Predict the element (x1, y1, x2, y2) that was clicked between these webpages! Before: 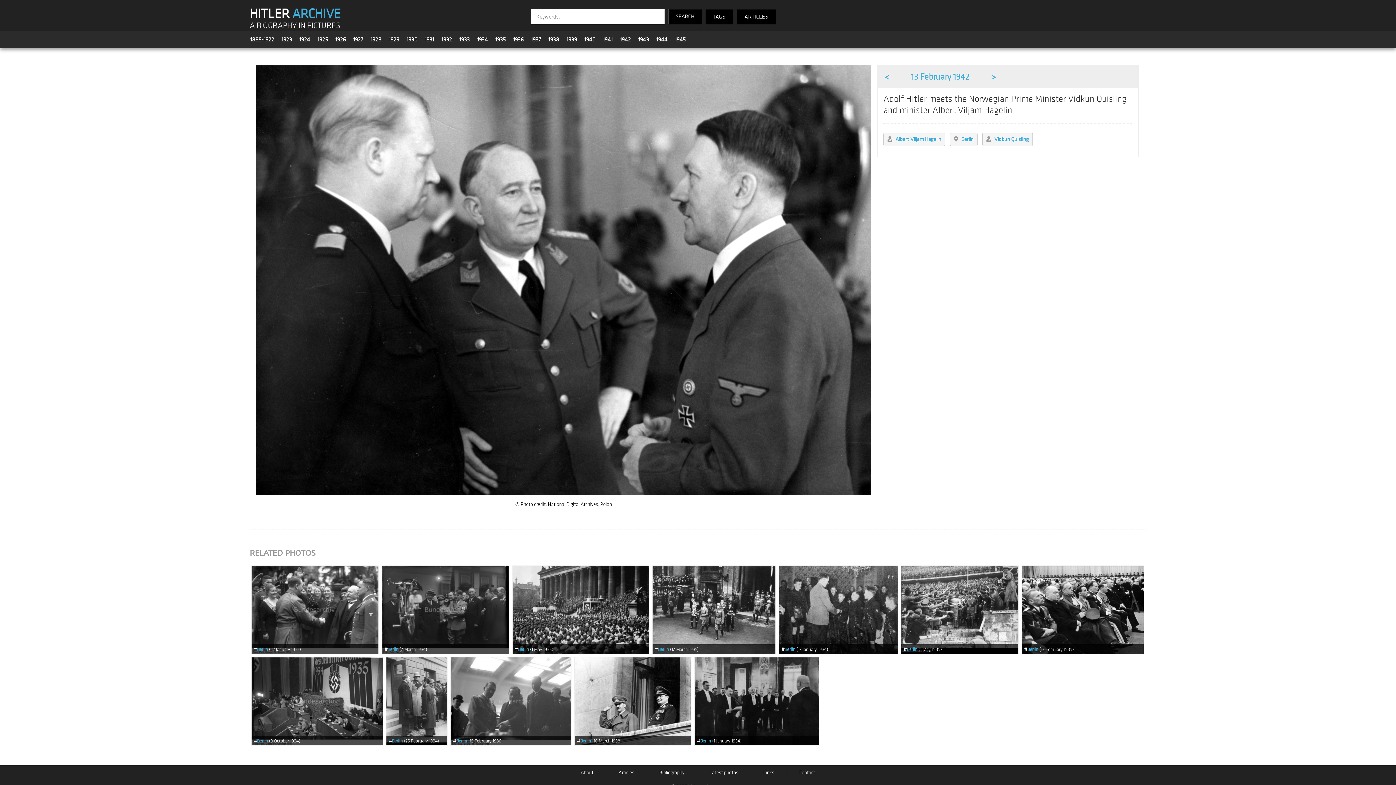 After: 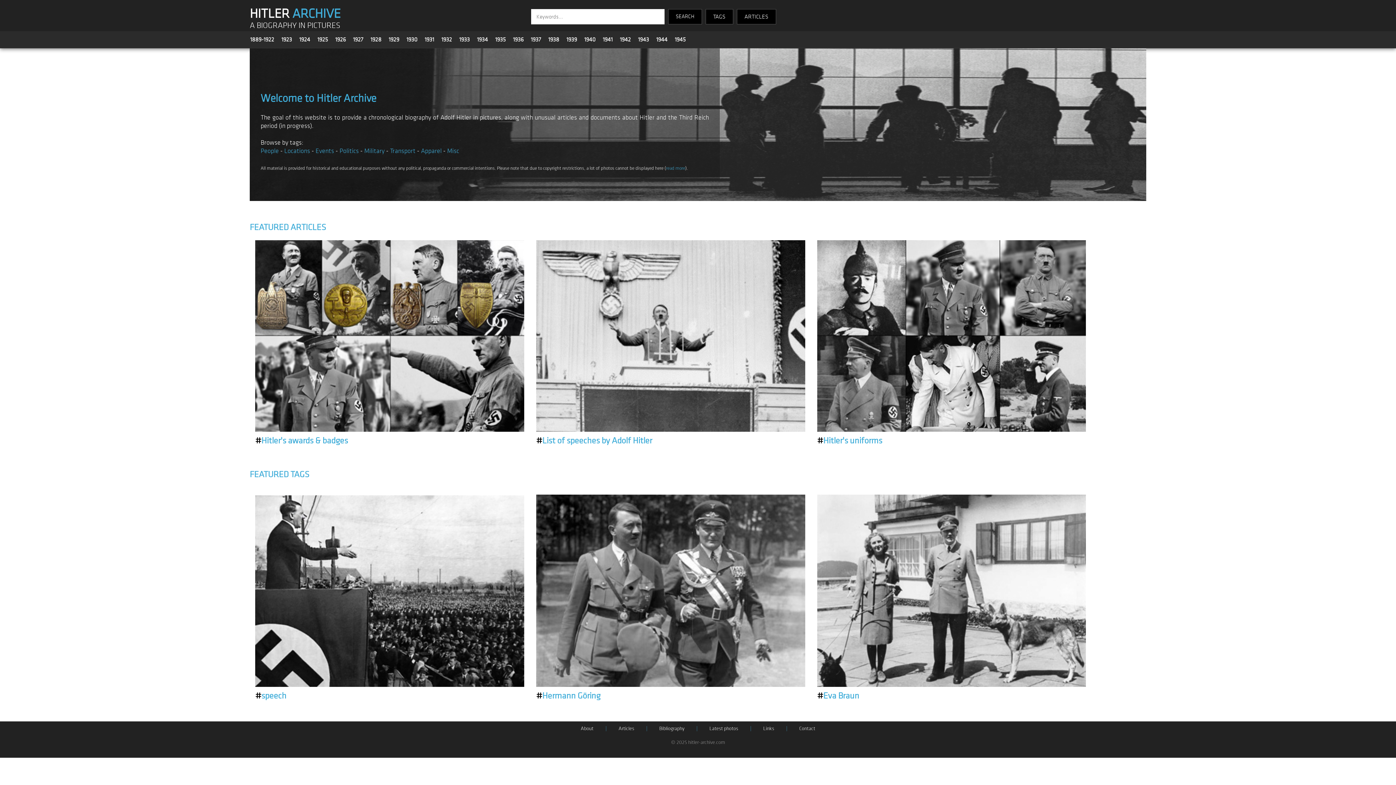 Action: label: A BIOGRAPHY IN PICTURES bbox: (249, 20, 340, 30)